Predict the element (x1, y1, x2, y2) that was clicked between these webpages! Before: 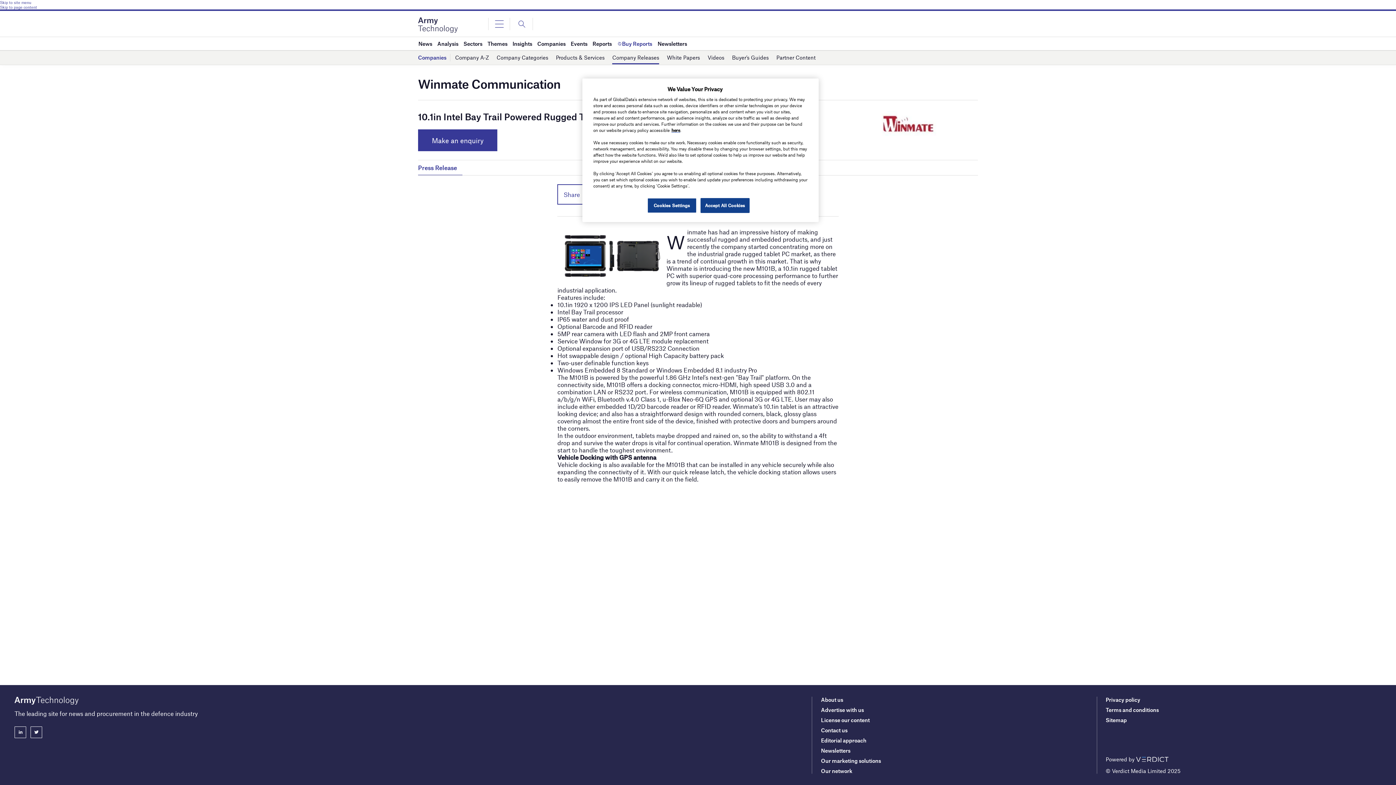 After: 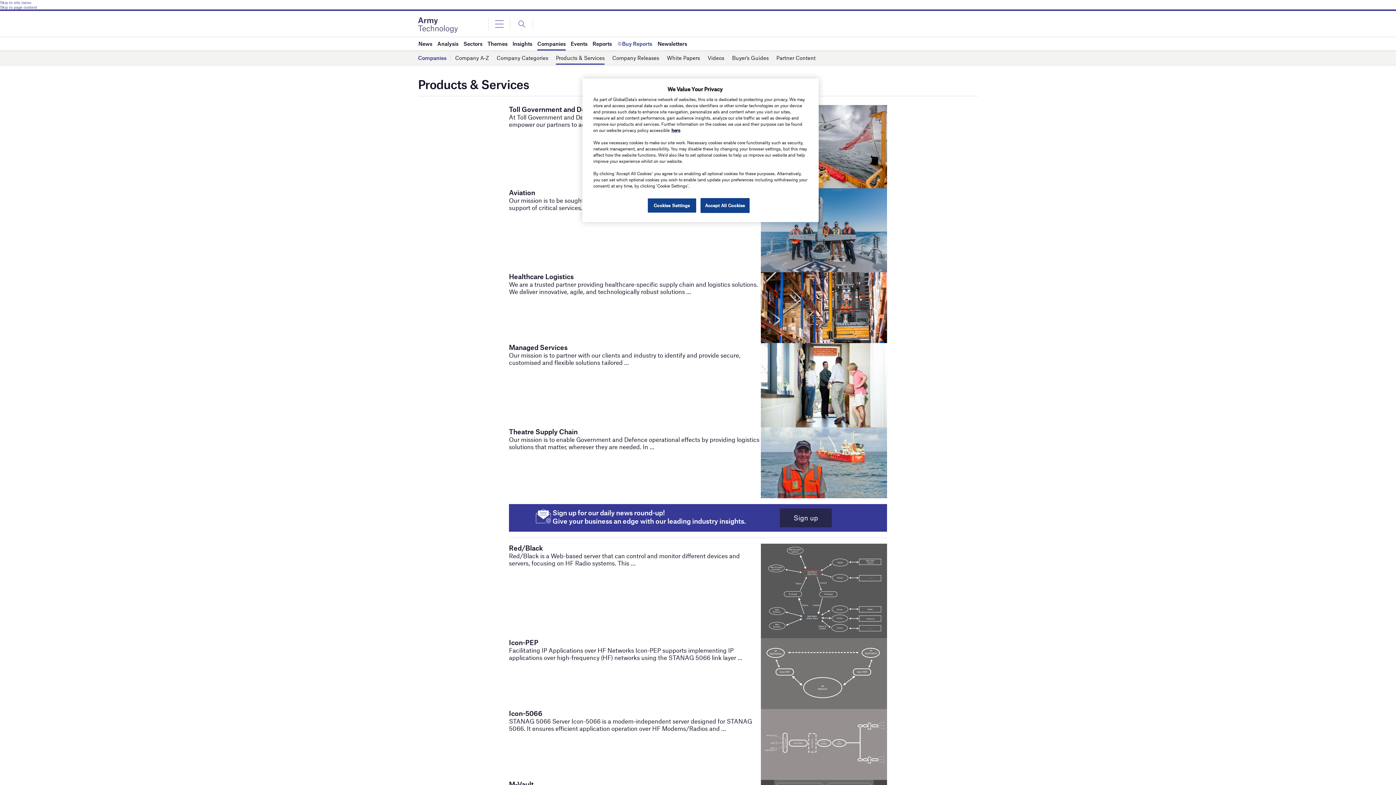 Action: label: Products & Services bbox: (556, 51, 604, 64)